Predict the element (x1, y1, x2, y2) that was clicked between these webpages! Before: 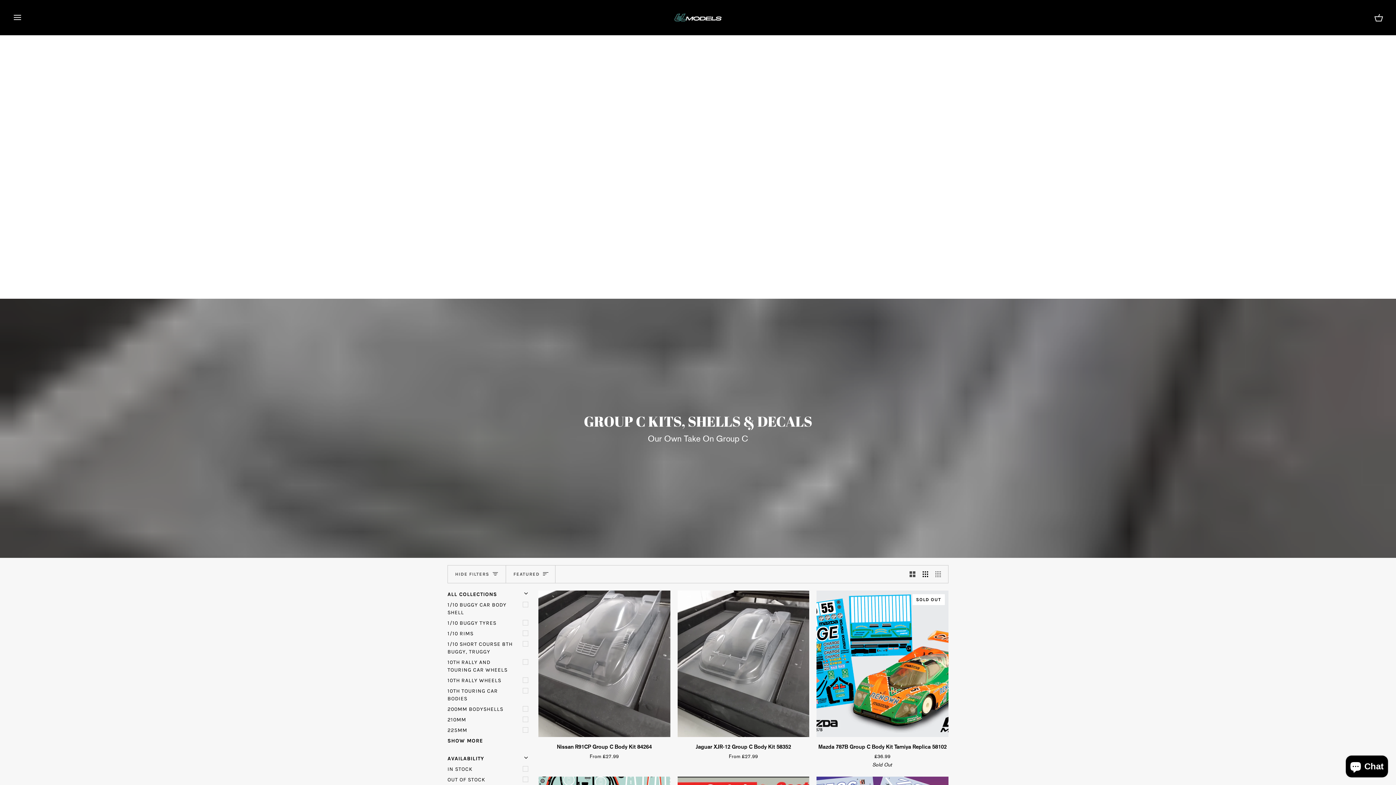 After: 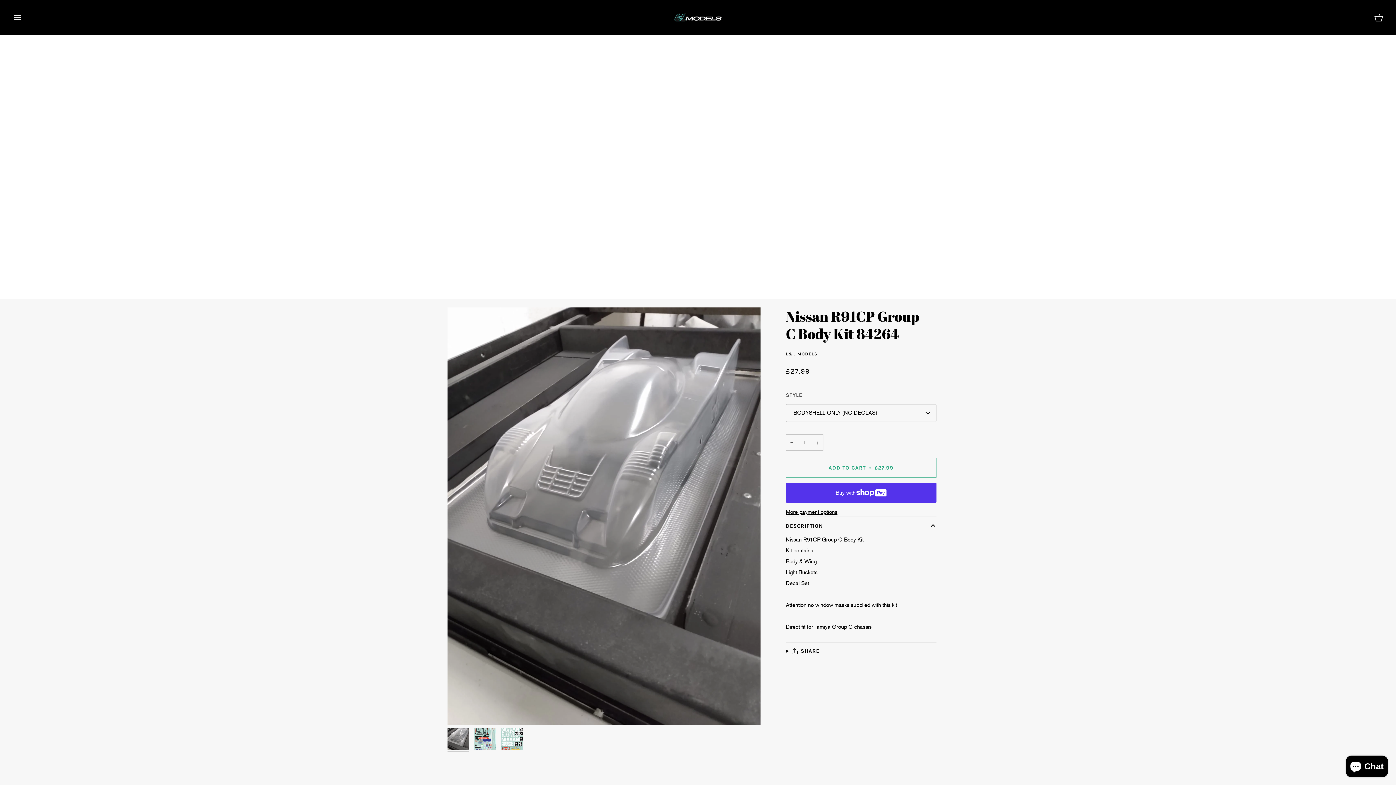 Action: label: Nissan R91CP Group C Body Kit 84264 bbox: (538, 740, 670, 760)